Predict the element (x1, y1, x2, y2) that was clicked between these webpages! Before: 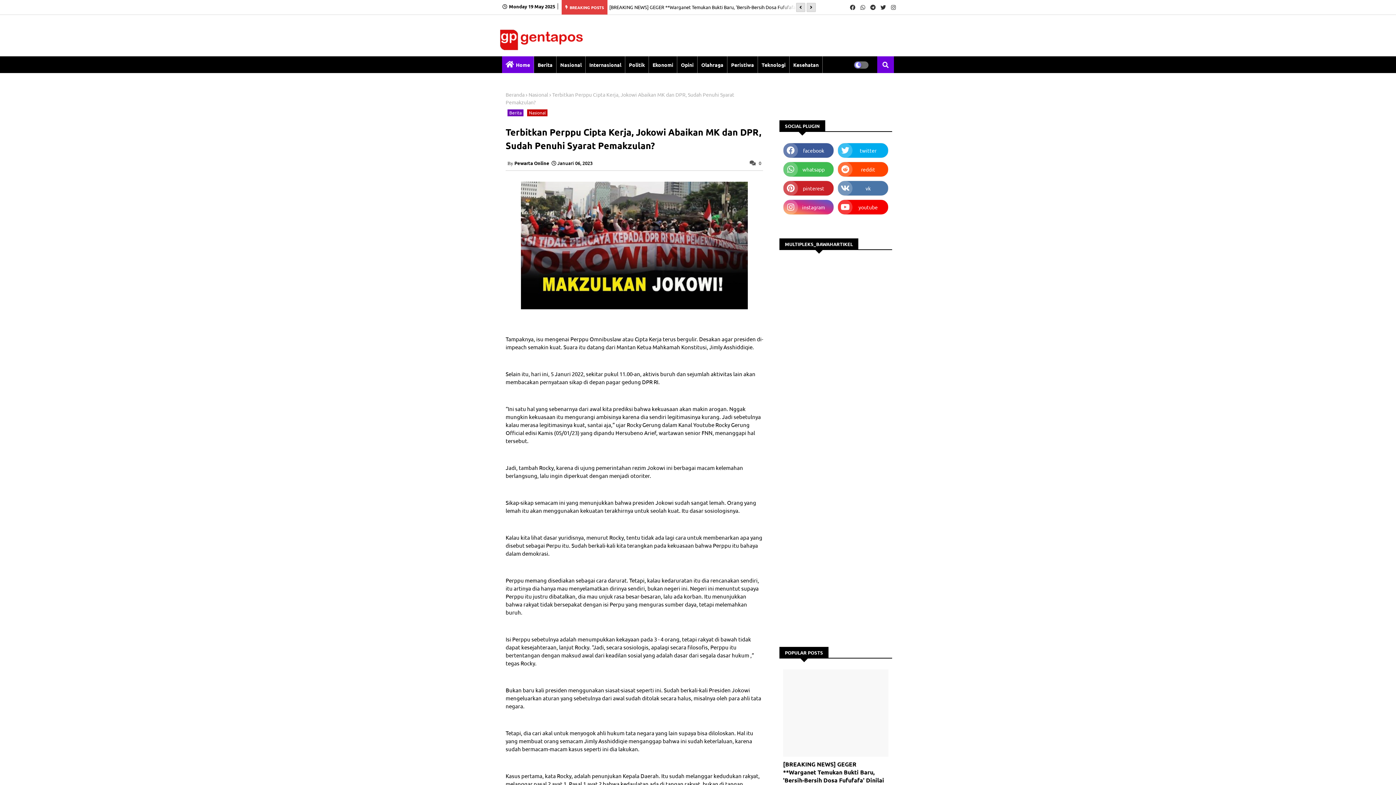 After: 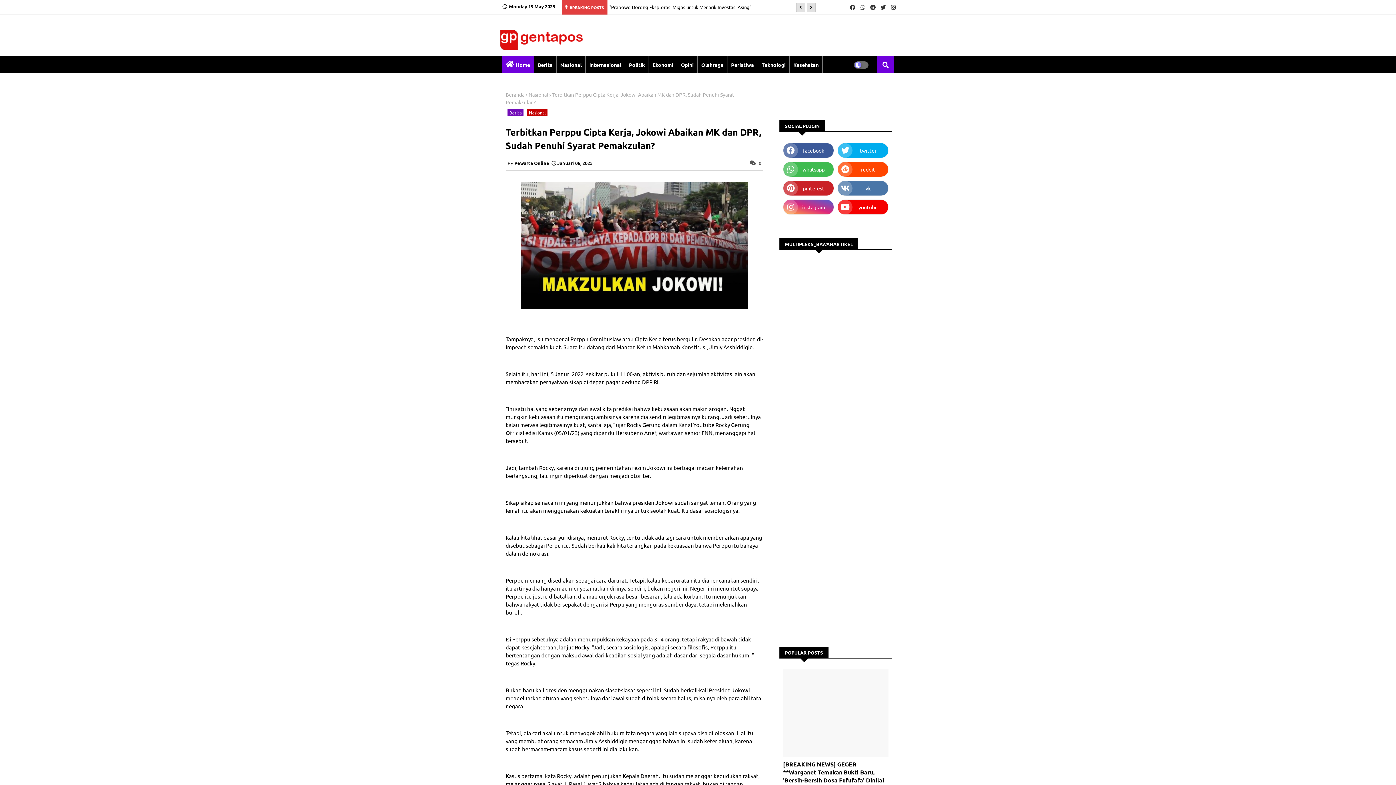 Action: bbox: (858, 0, 867, 14)